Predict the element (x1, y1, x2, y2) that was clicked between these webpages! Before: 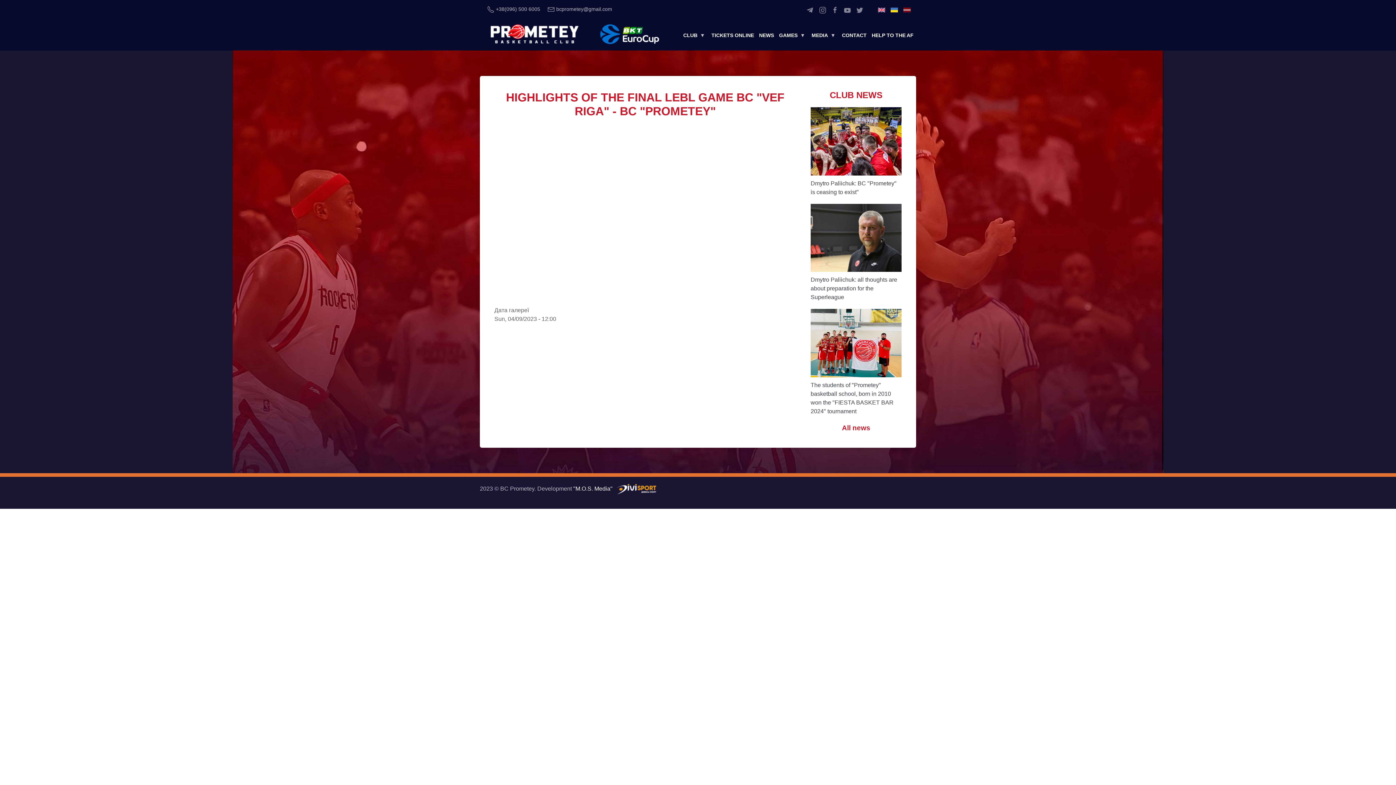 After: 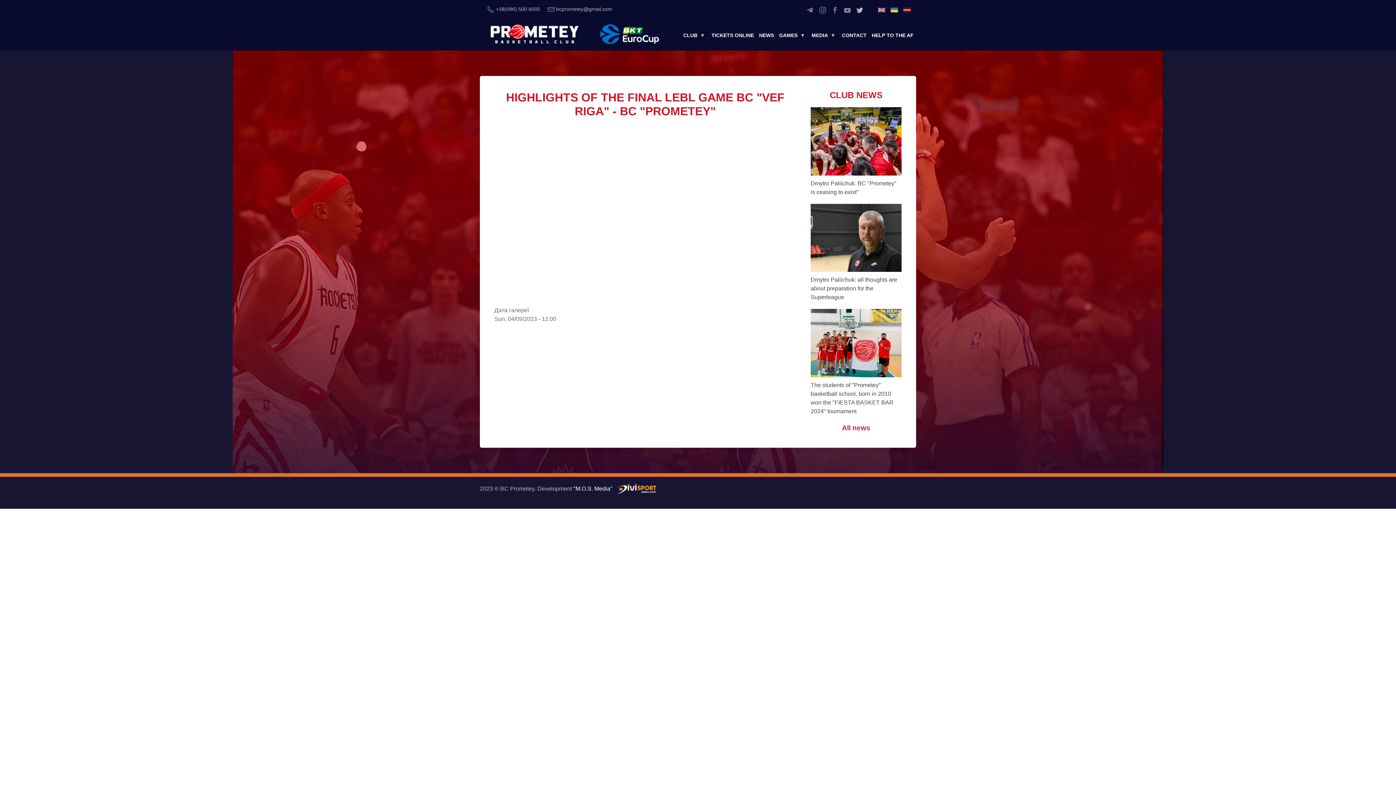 Action: bbox: (856, 6, 863, 13)